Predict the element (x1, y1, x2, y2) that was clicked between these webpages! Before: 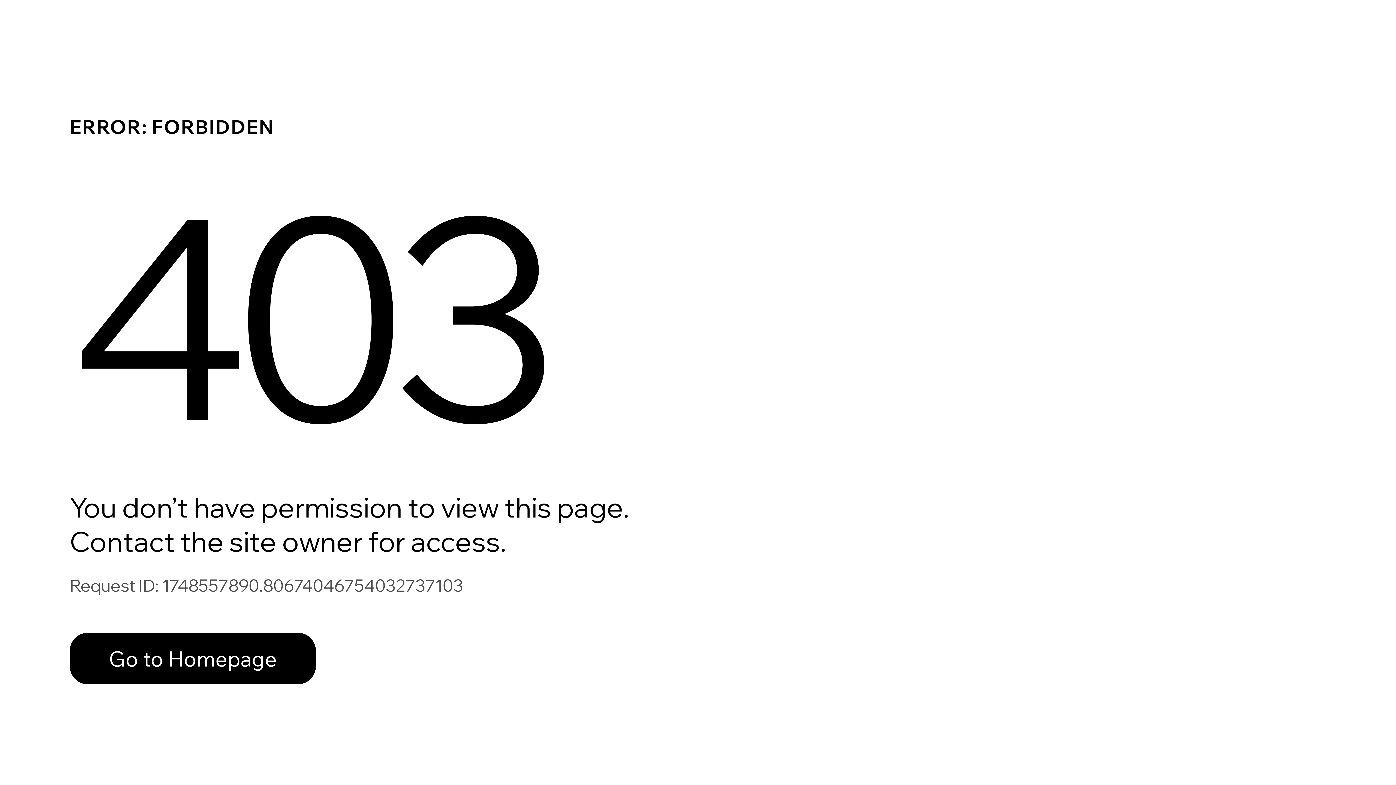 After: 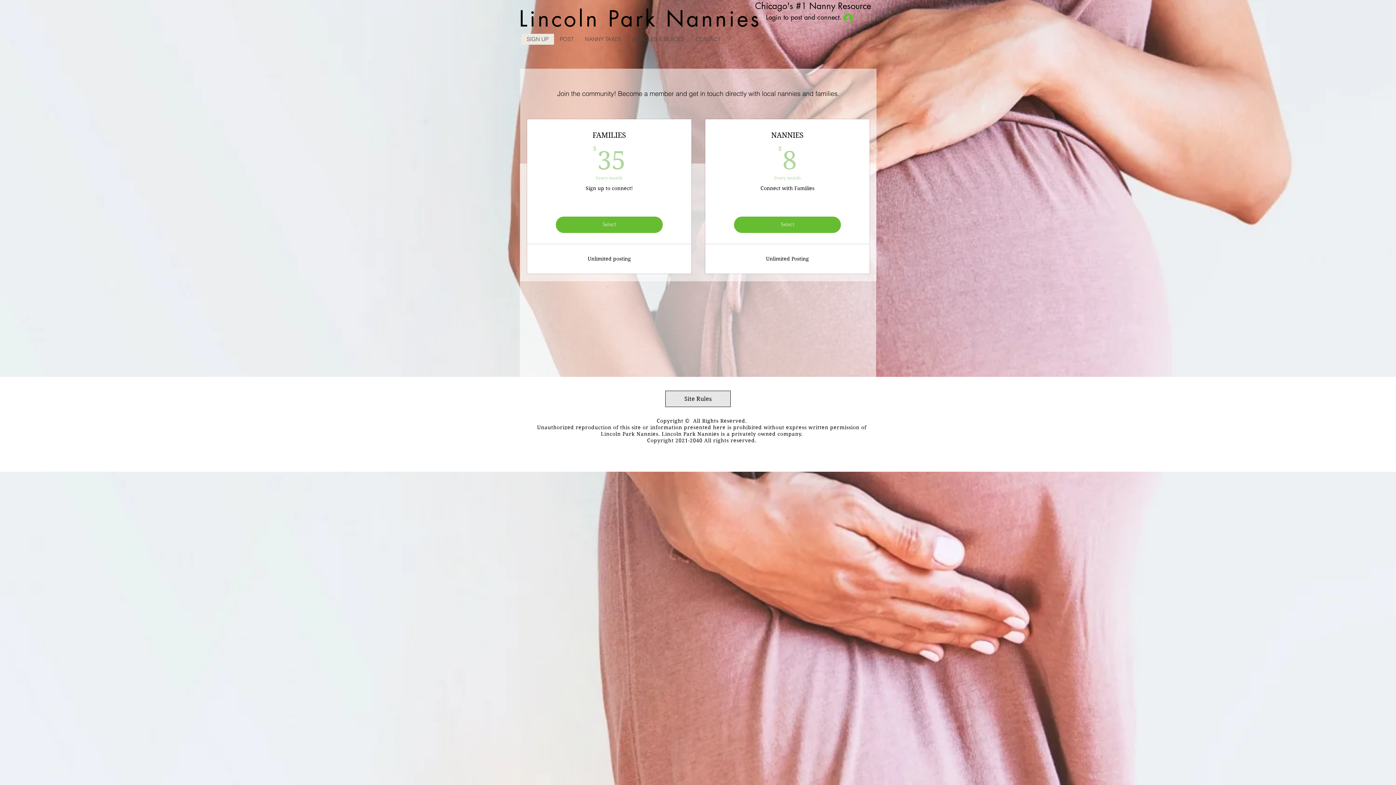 Action: label: Go to Homepage bbox: (69, 633, 316, 684)